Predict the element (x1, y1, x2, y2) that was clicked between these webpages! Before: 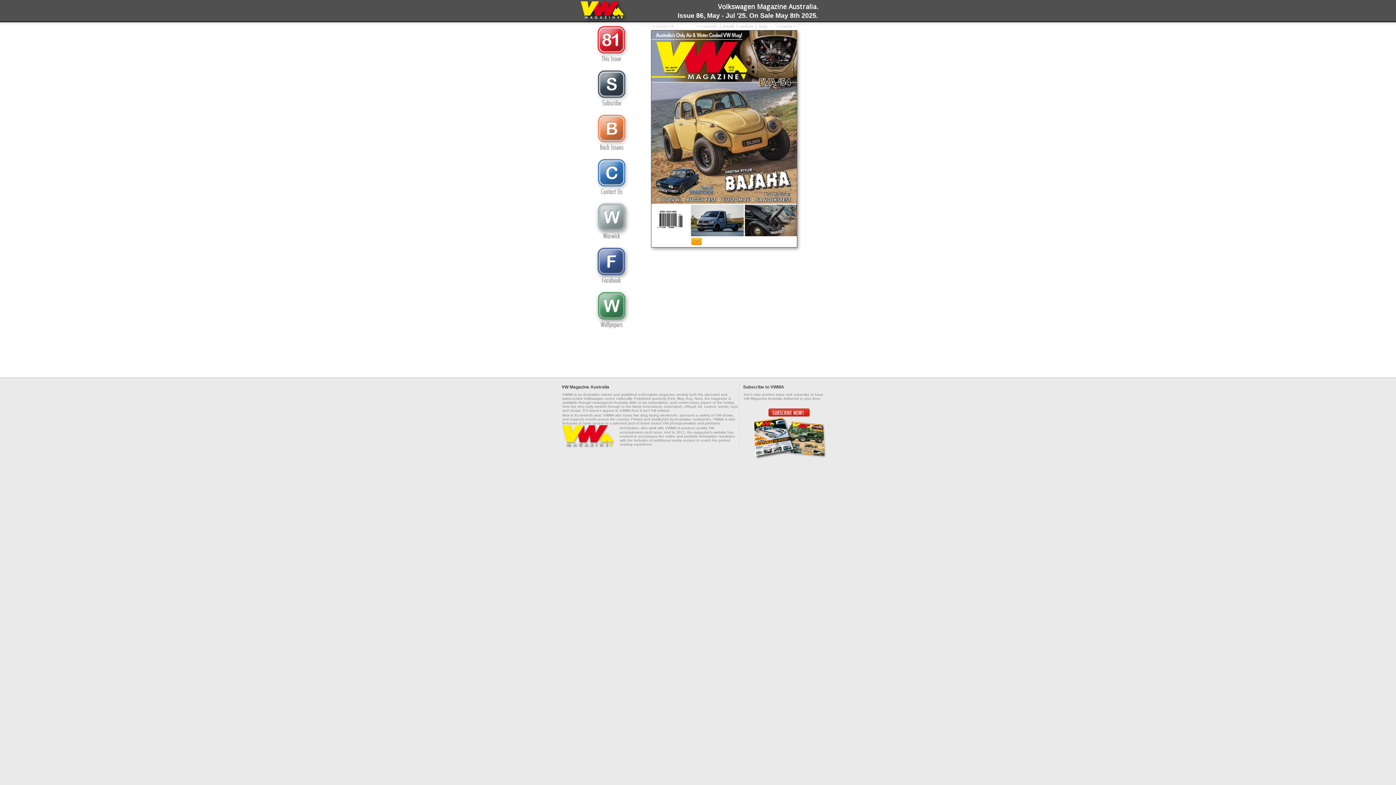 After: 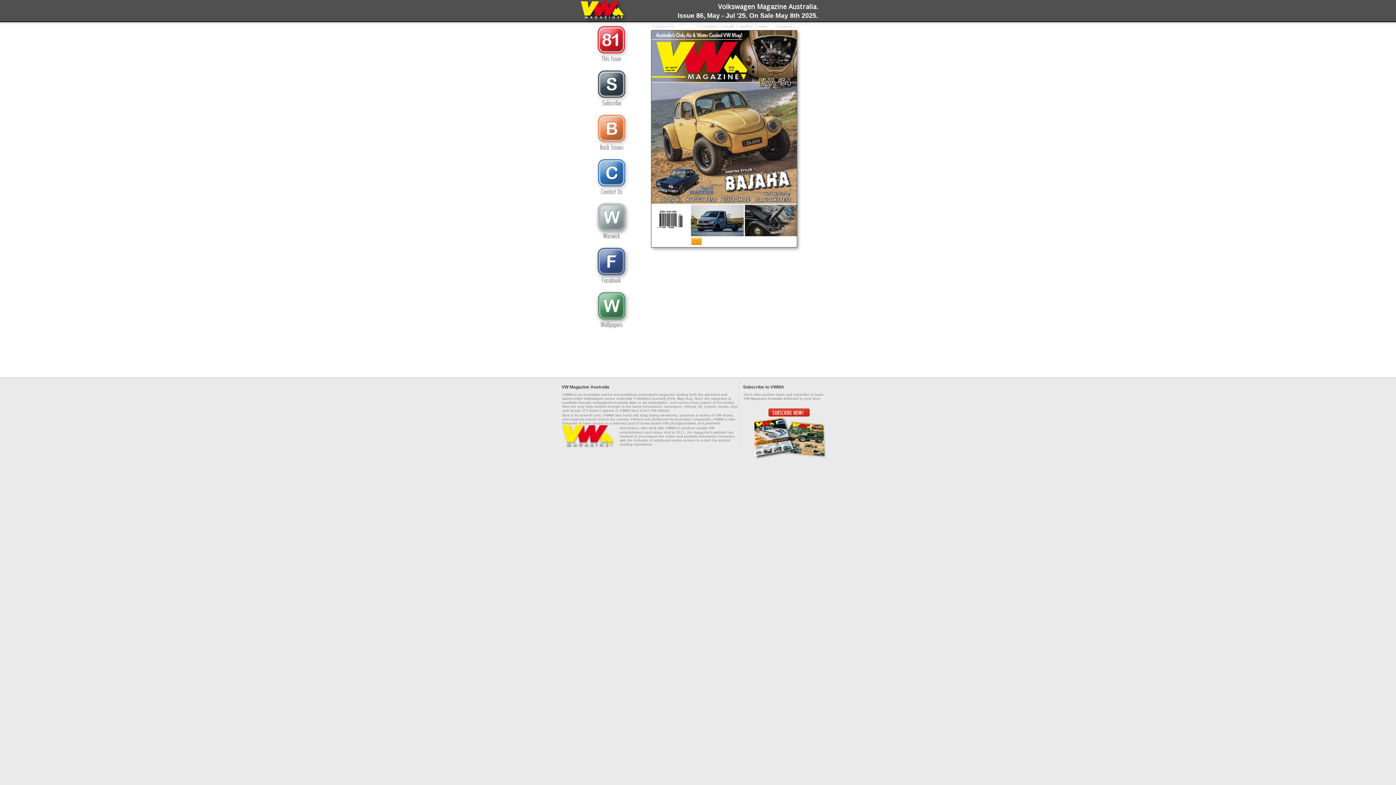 Action: bbox: (691, 241, 701, 246)